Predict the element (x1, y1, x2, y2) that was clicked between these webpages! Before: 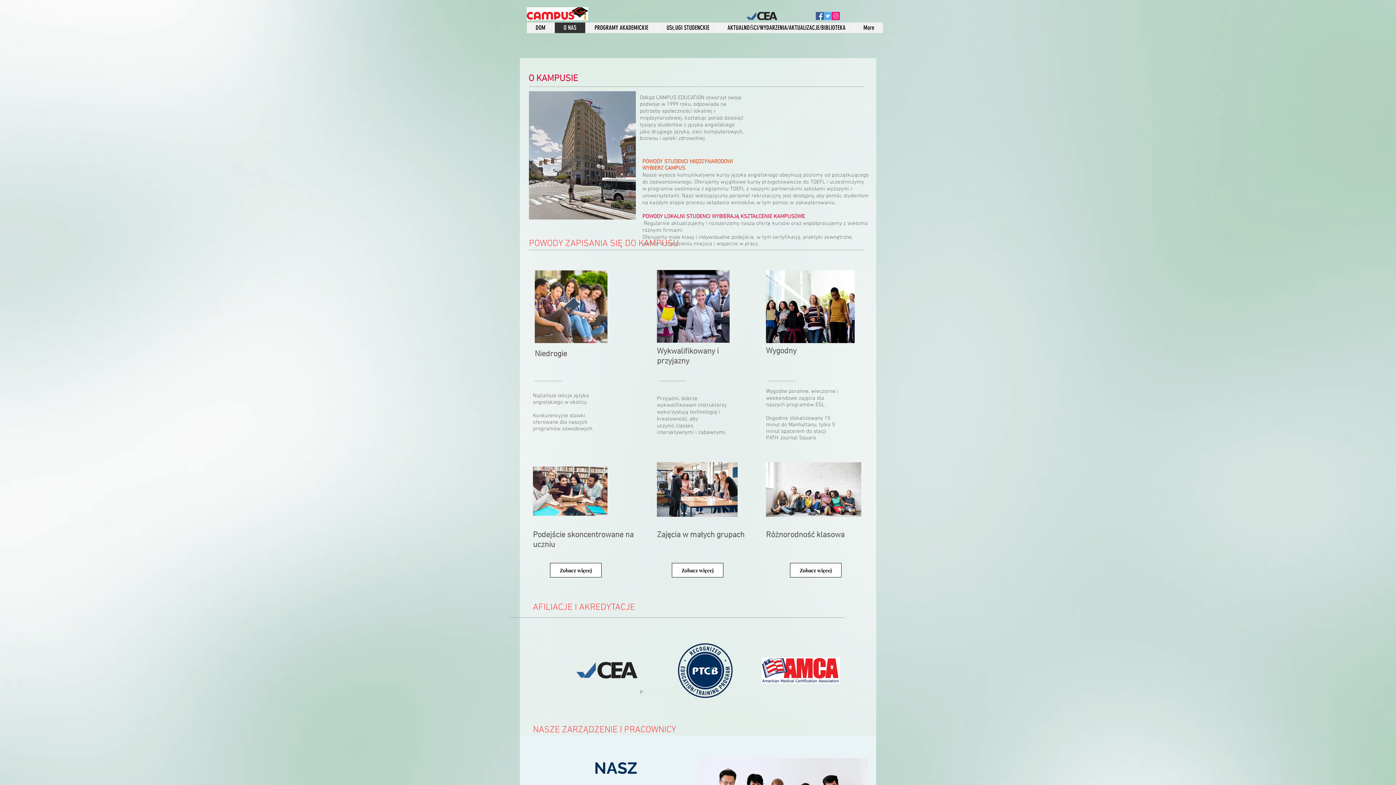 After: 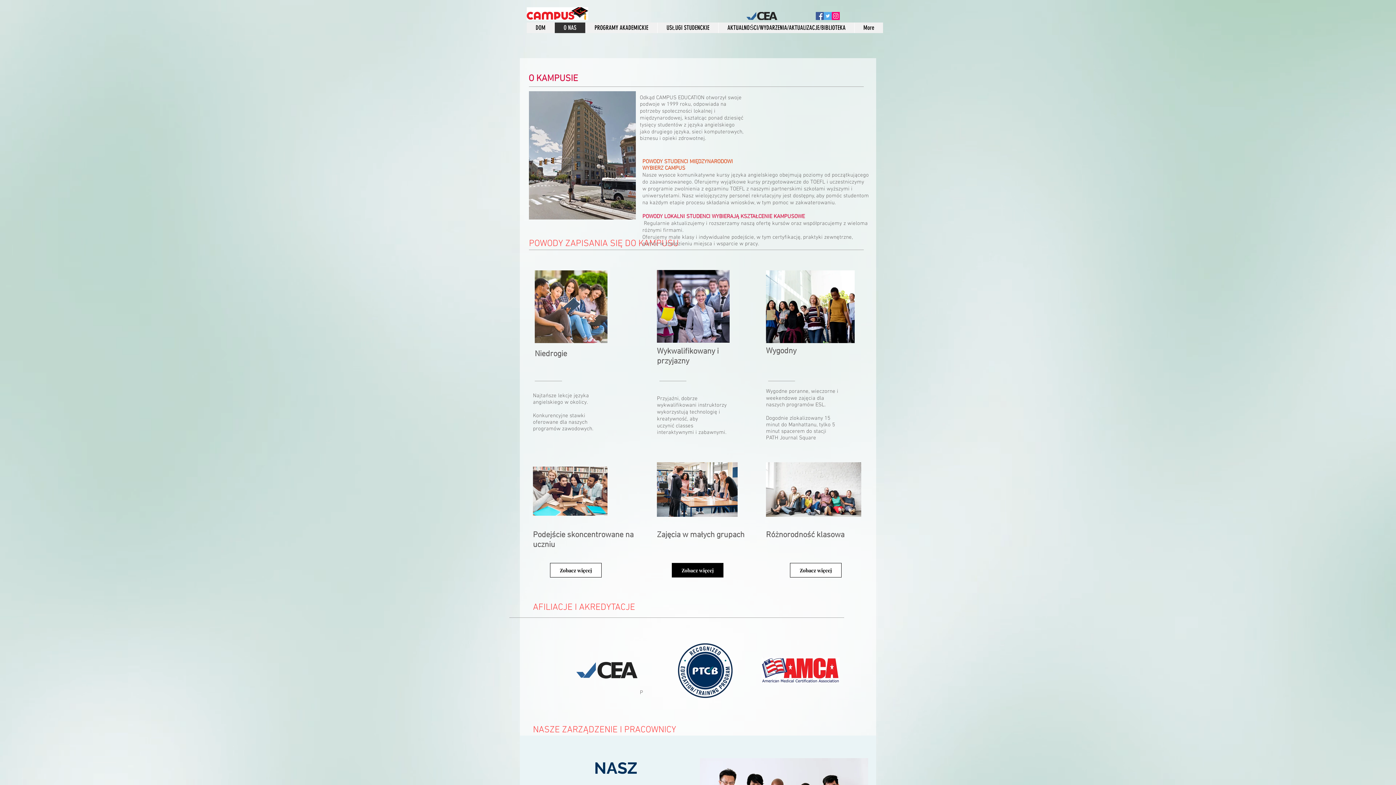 Action: label: Zobacz więcej bbox: (672, 563, 723, 577)